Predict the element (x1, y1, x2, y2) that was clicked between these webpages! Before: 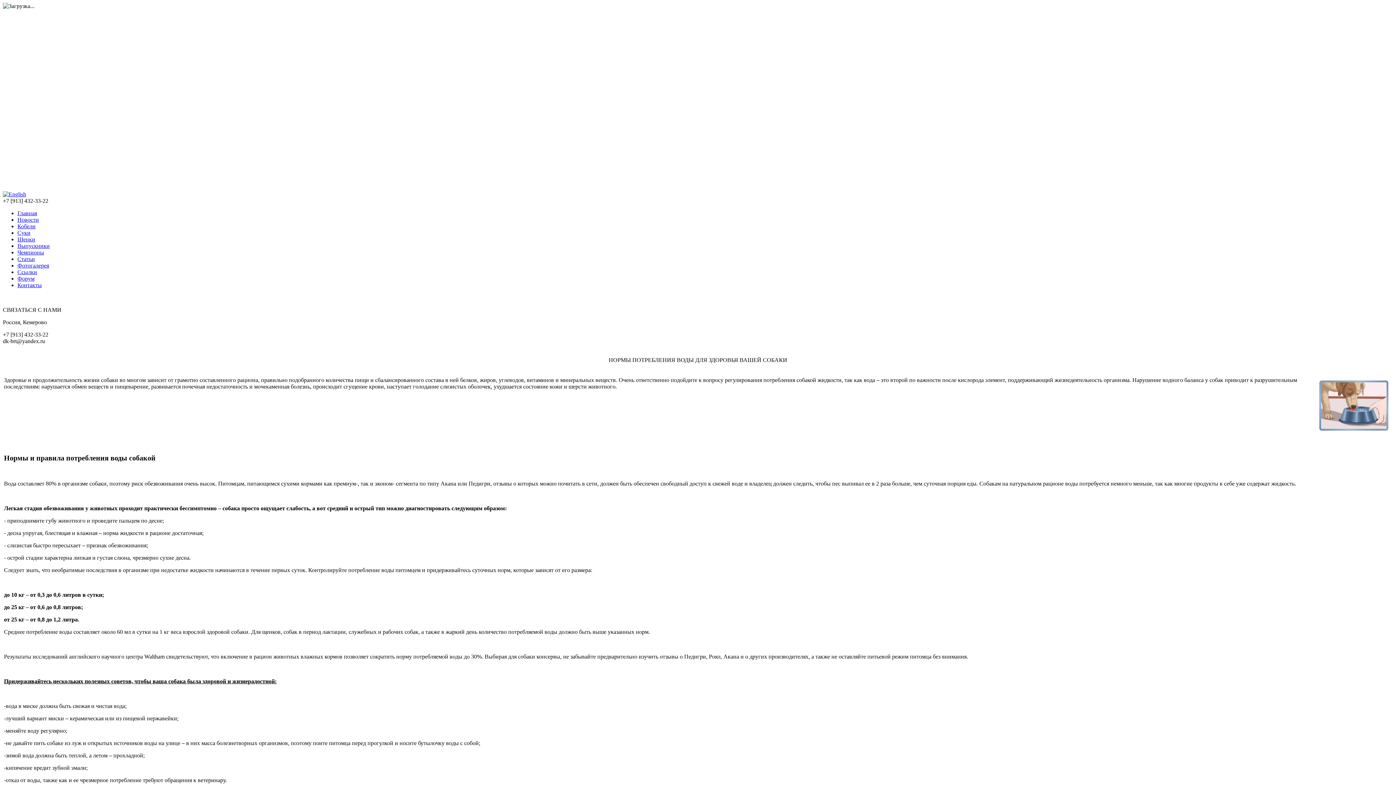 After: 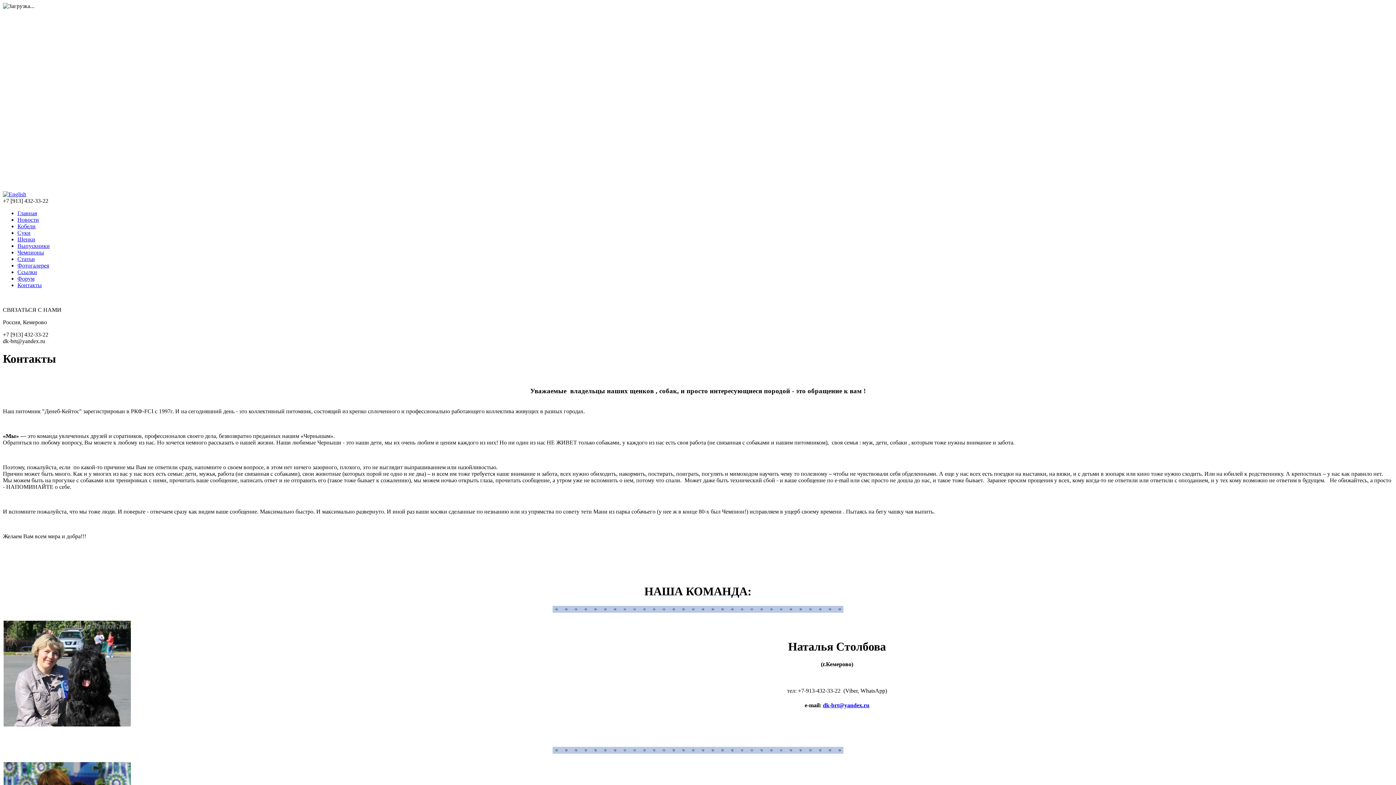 Action: bbox: (17, 282, 41, 288) label: Контакты